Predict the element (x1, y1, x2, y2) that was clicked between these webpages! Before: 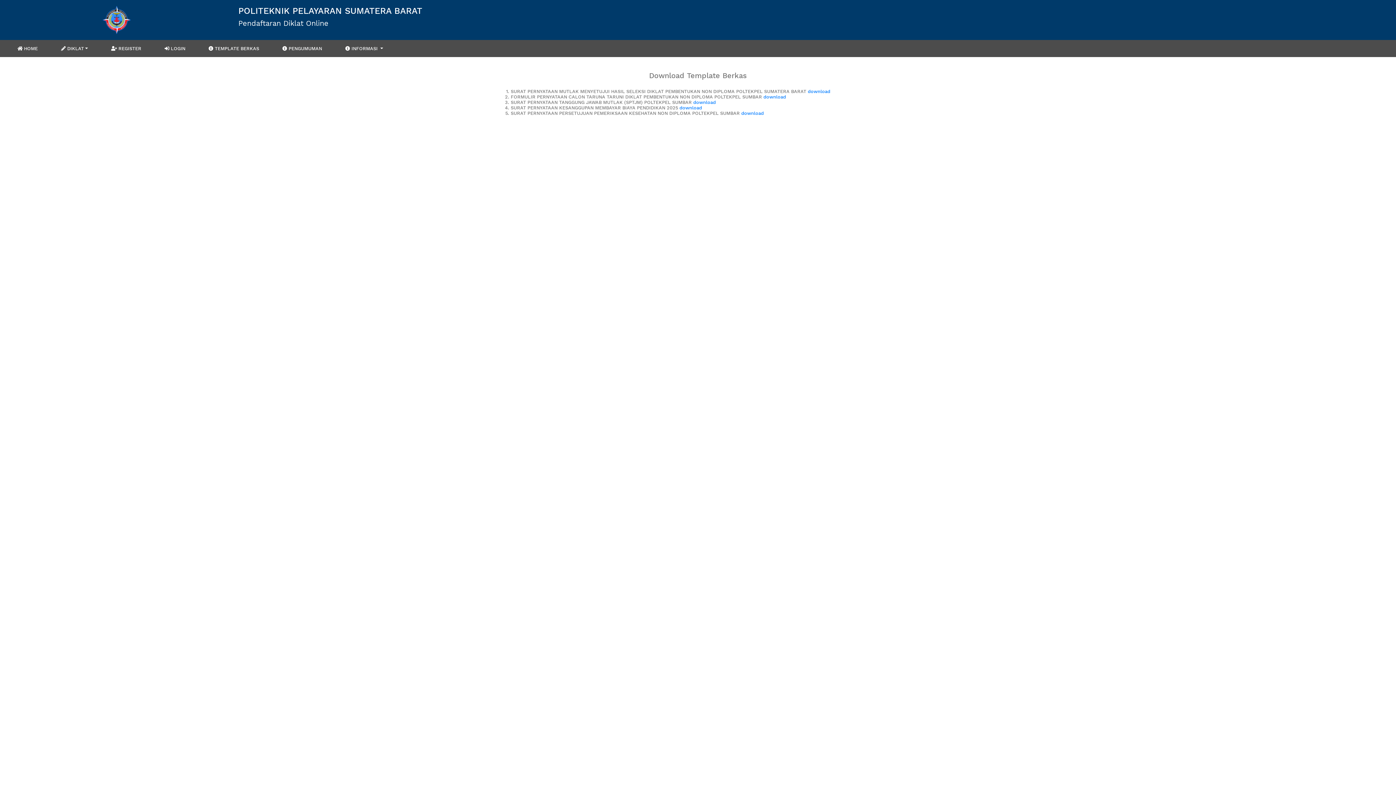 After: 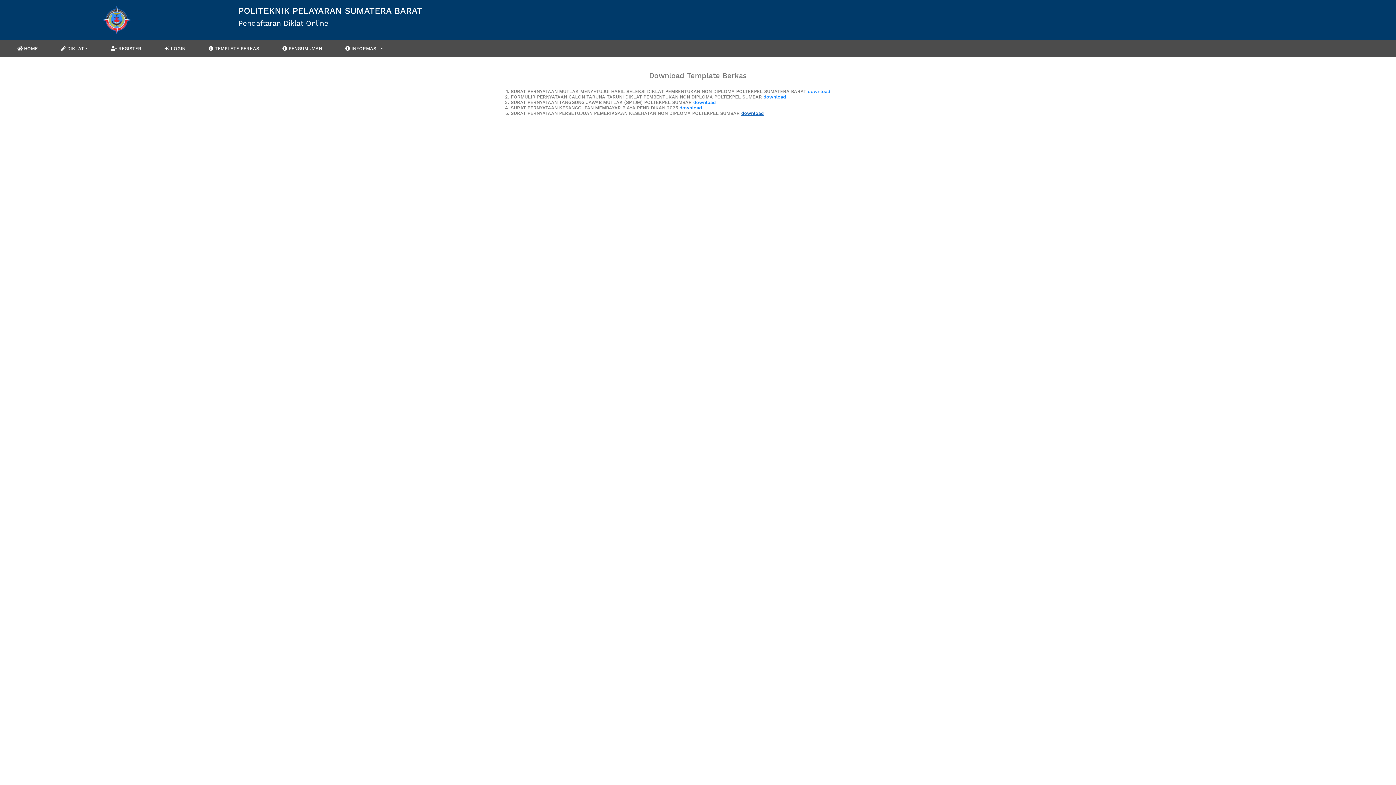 Action: label: download bbox: (741, 110, 764, 115)